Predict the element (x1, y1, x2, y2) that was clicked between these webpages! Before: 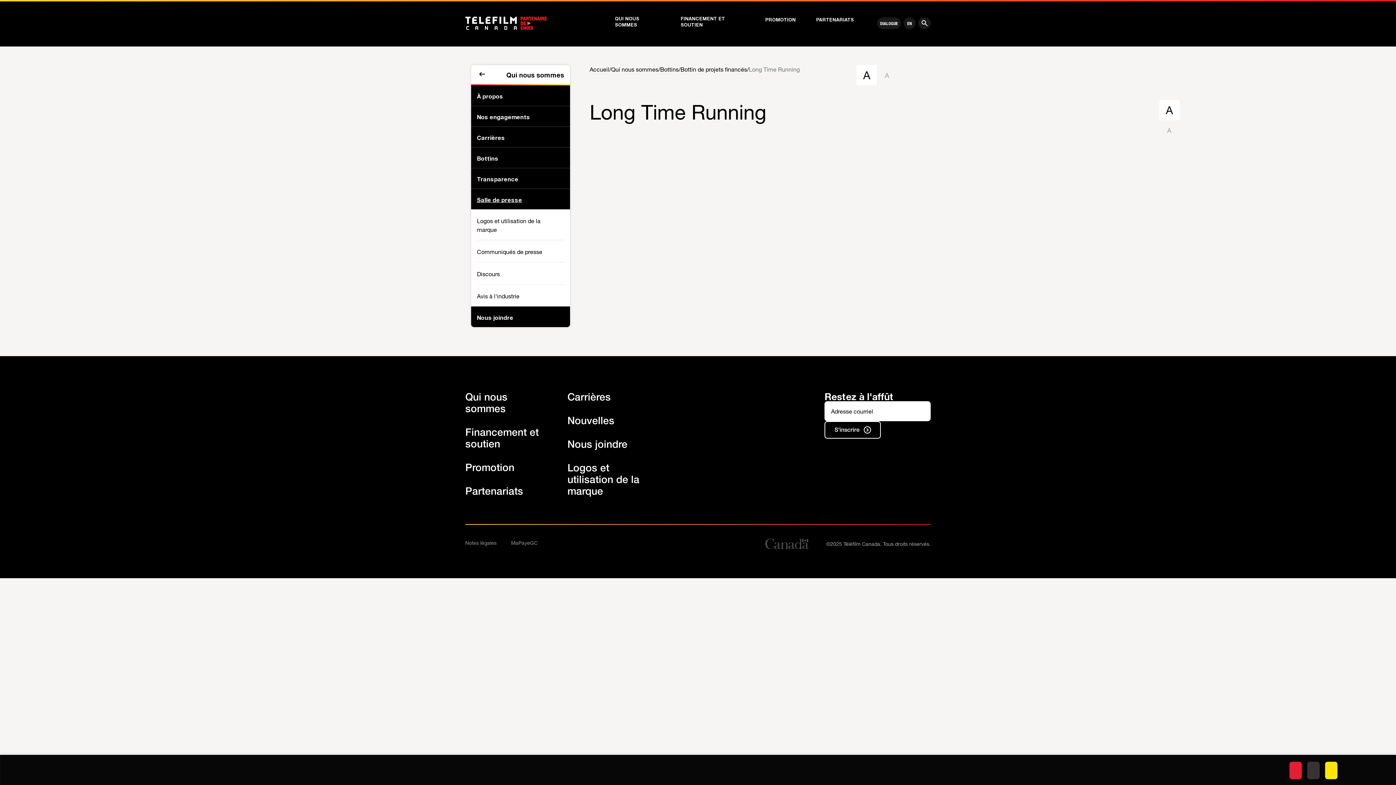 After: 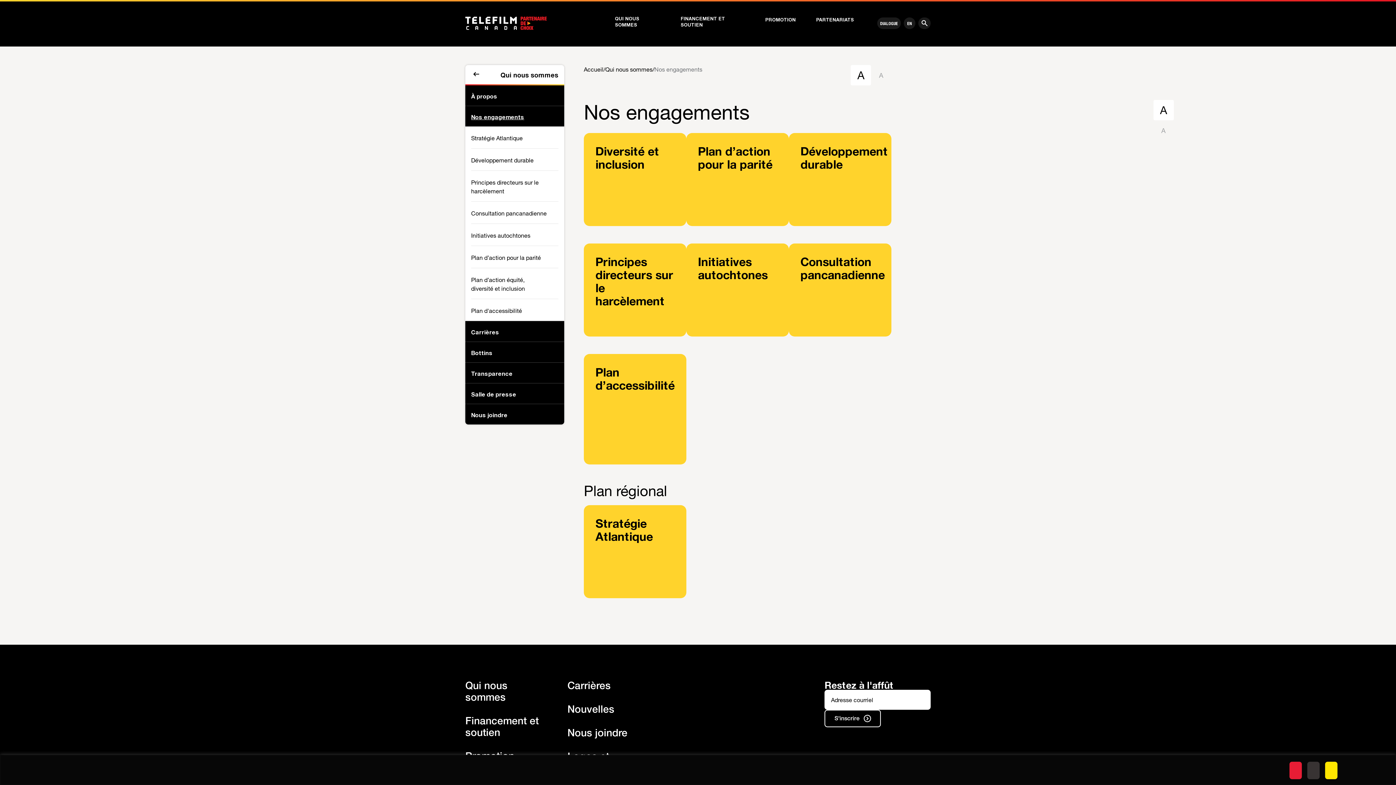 Action: label: Nos engagements bbox: (471, 106, 530, 126)